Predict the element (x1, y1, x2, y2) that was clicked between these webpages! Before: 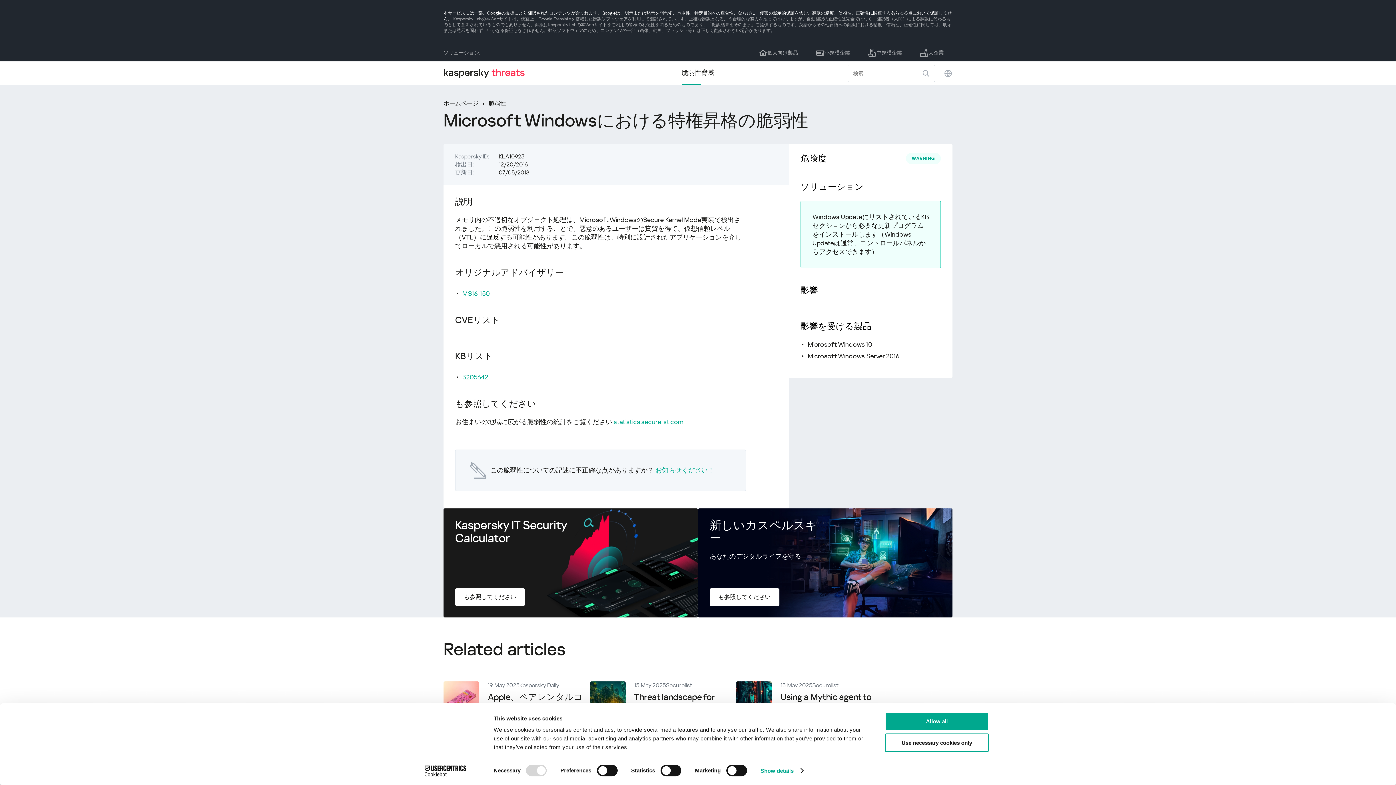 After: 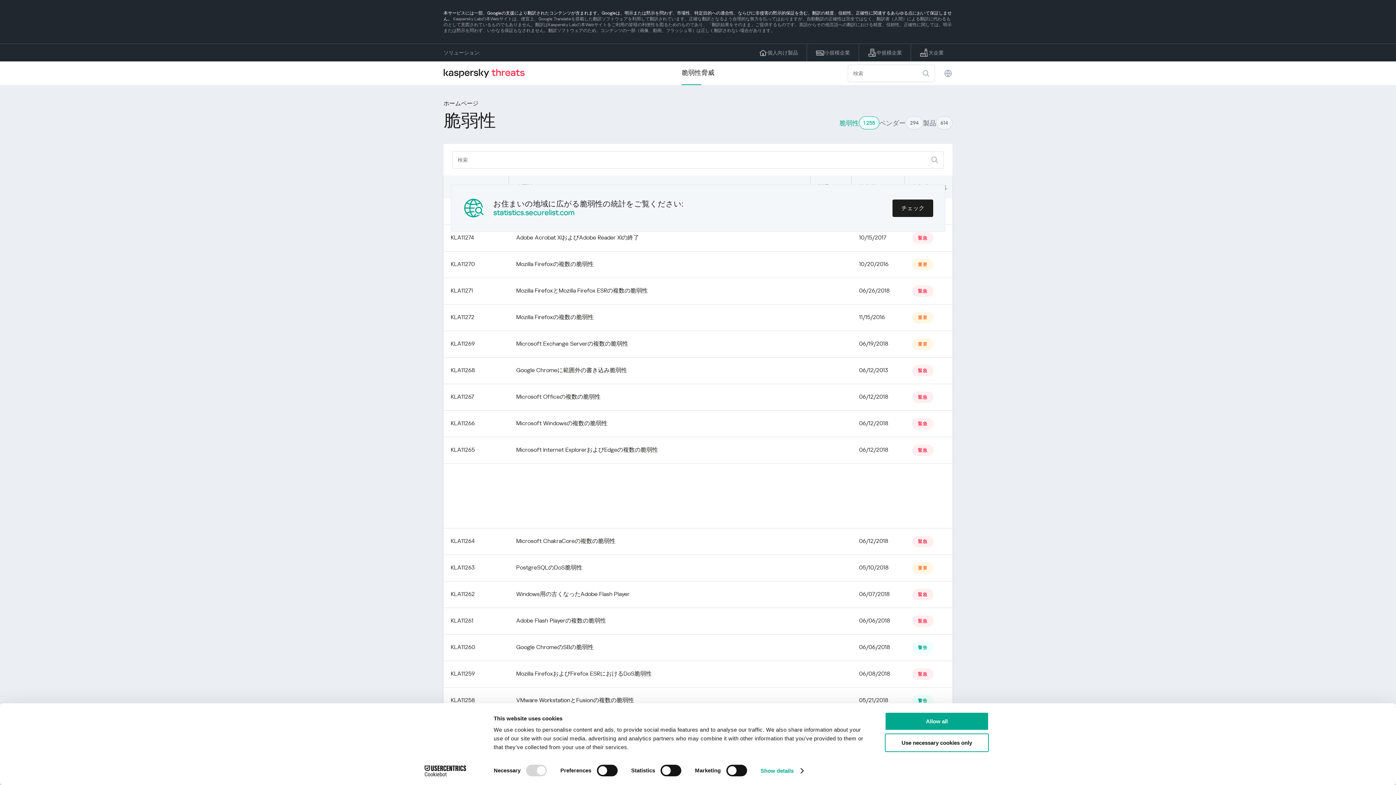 Action: label: 脆弱性 bbox: (488, 99, 506, 107)